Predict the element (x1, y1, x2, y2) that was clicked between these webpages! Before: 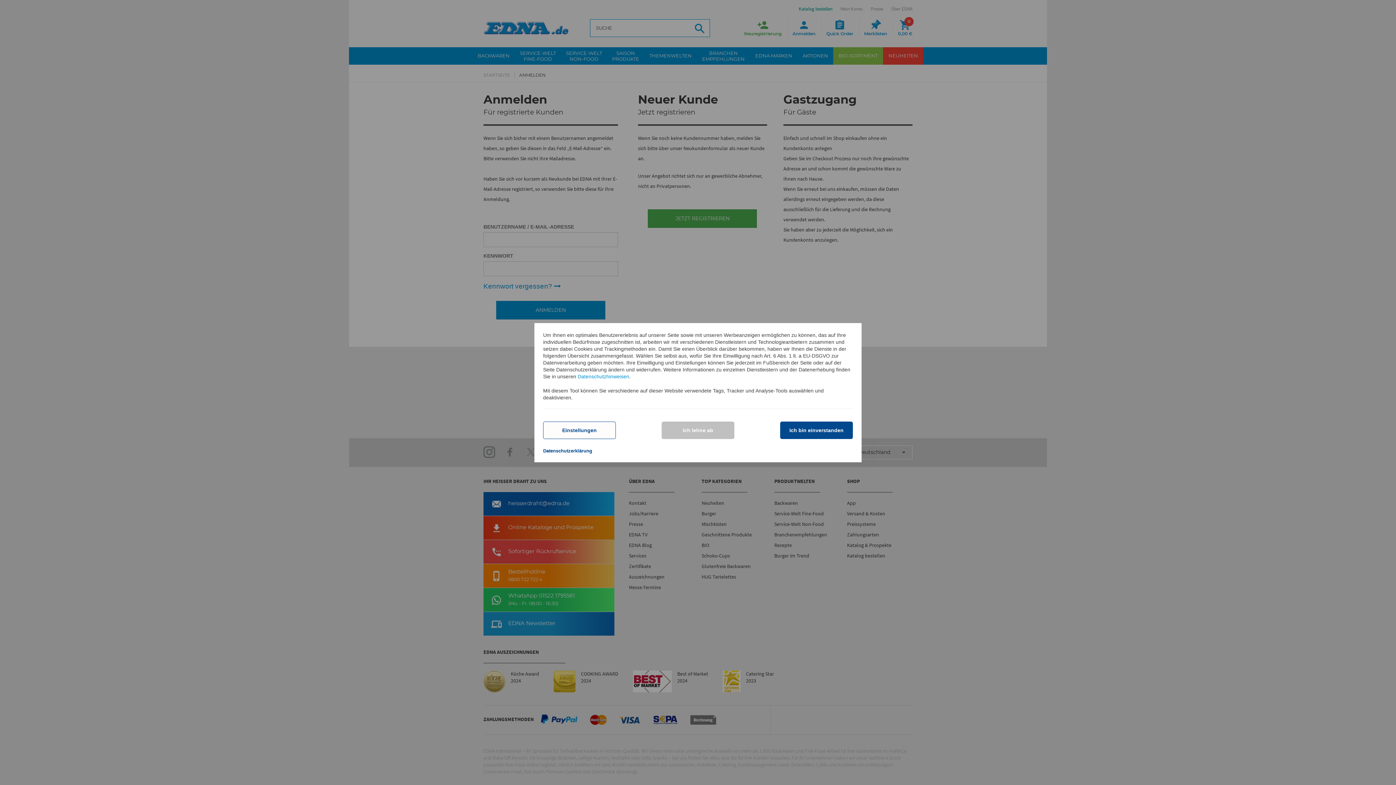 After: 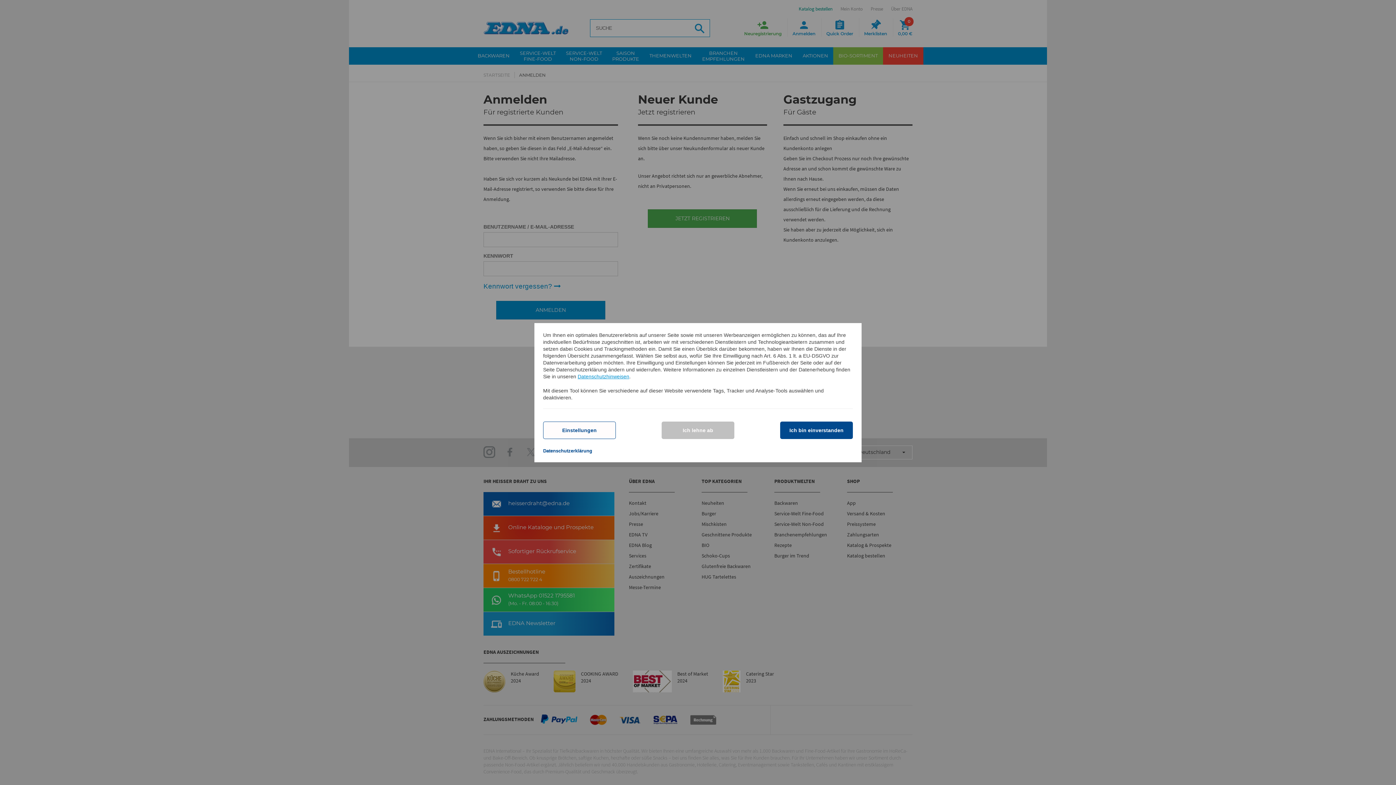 Action: label: Datenschutzhinweisen bbox: (577, 373, 629, 379)